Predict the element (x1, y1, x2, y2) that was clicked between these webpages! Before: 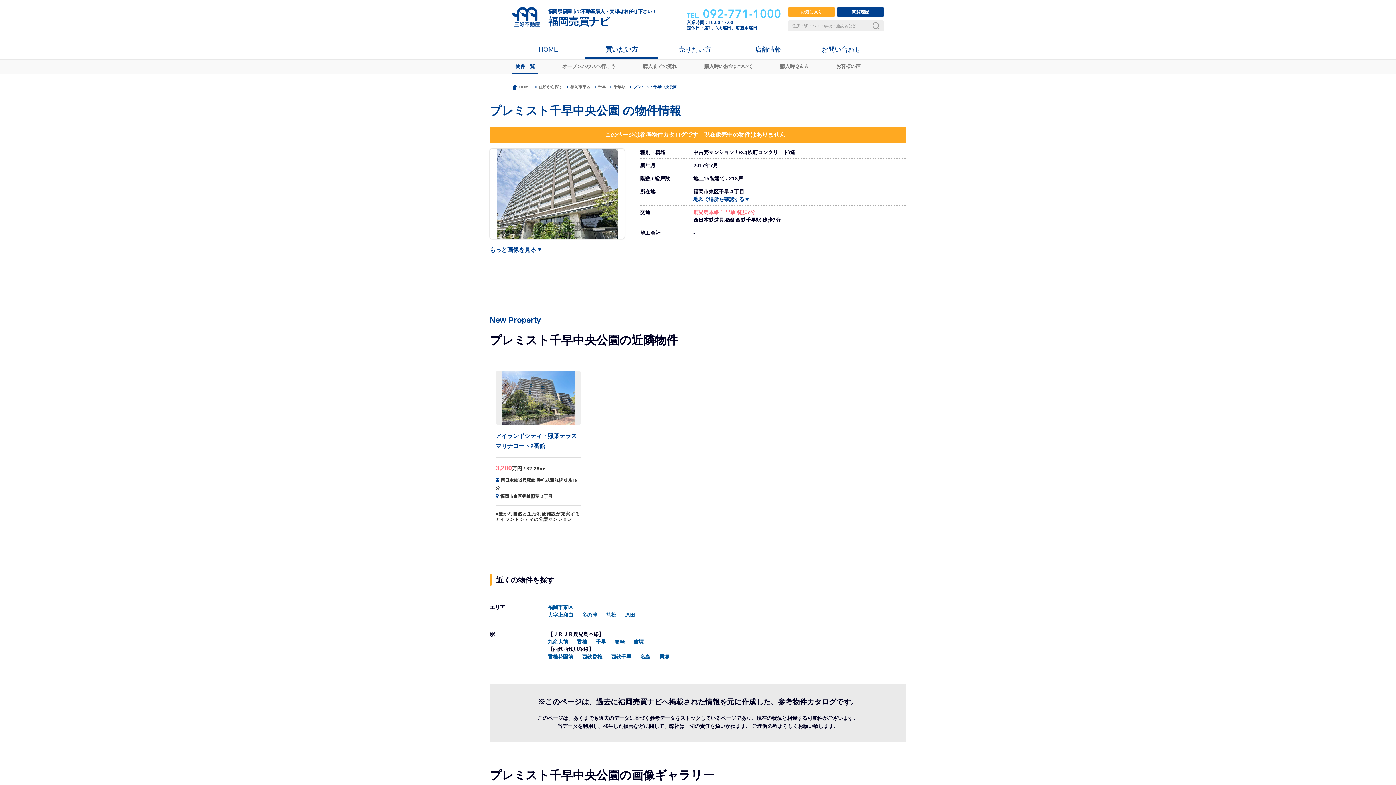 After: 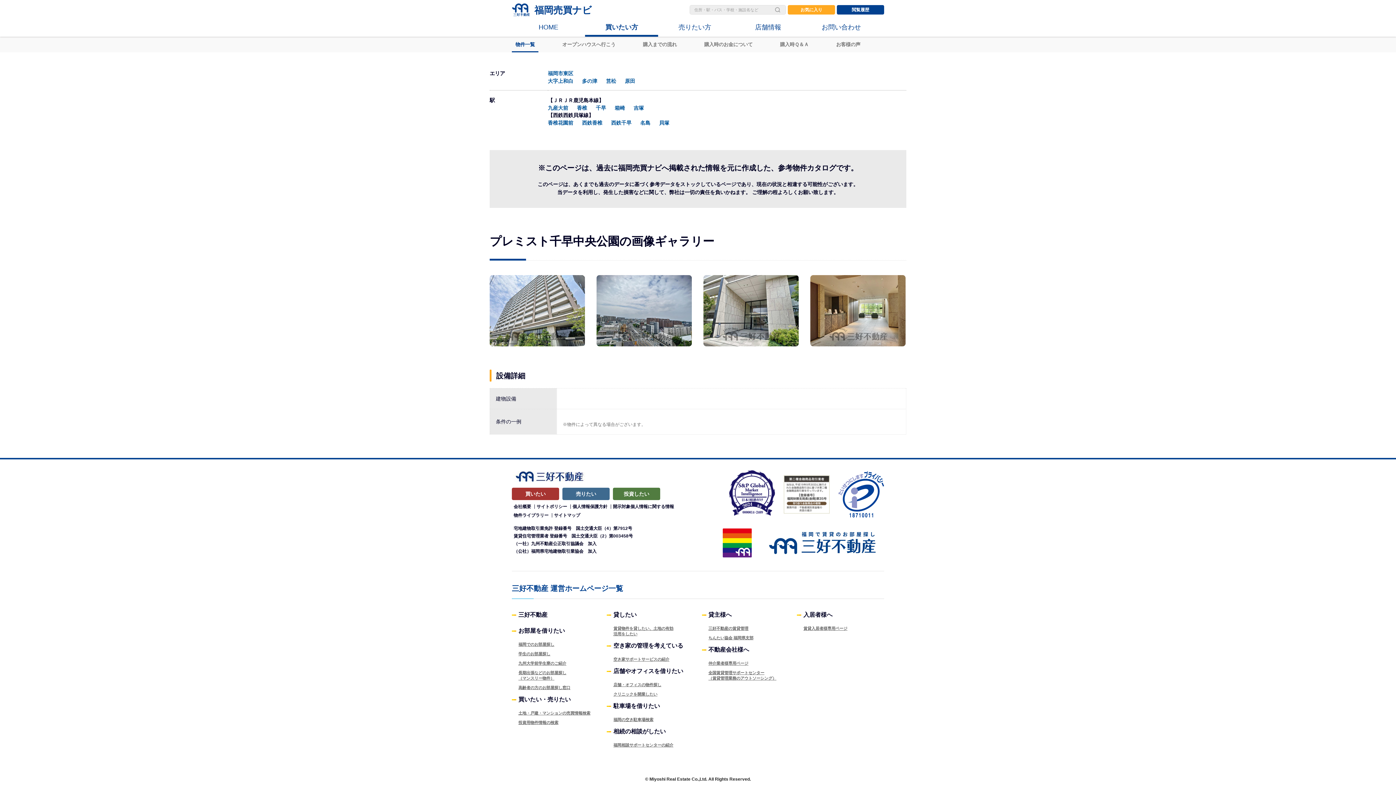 Action: bbox: (489, 246, 541, 253) label: もっと画像を見る